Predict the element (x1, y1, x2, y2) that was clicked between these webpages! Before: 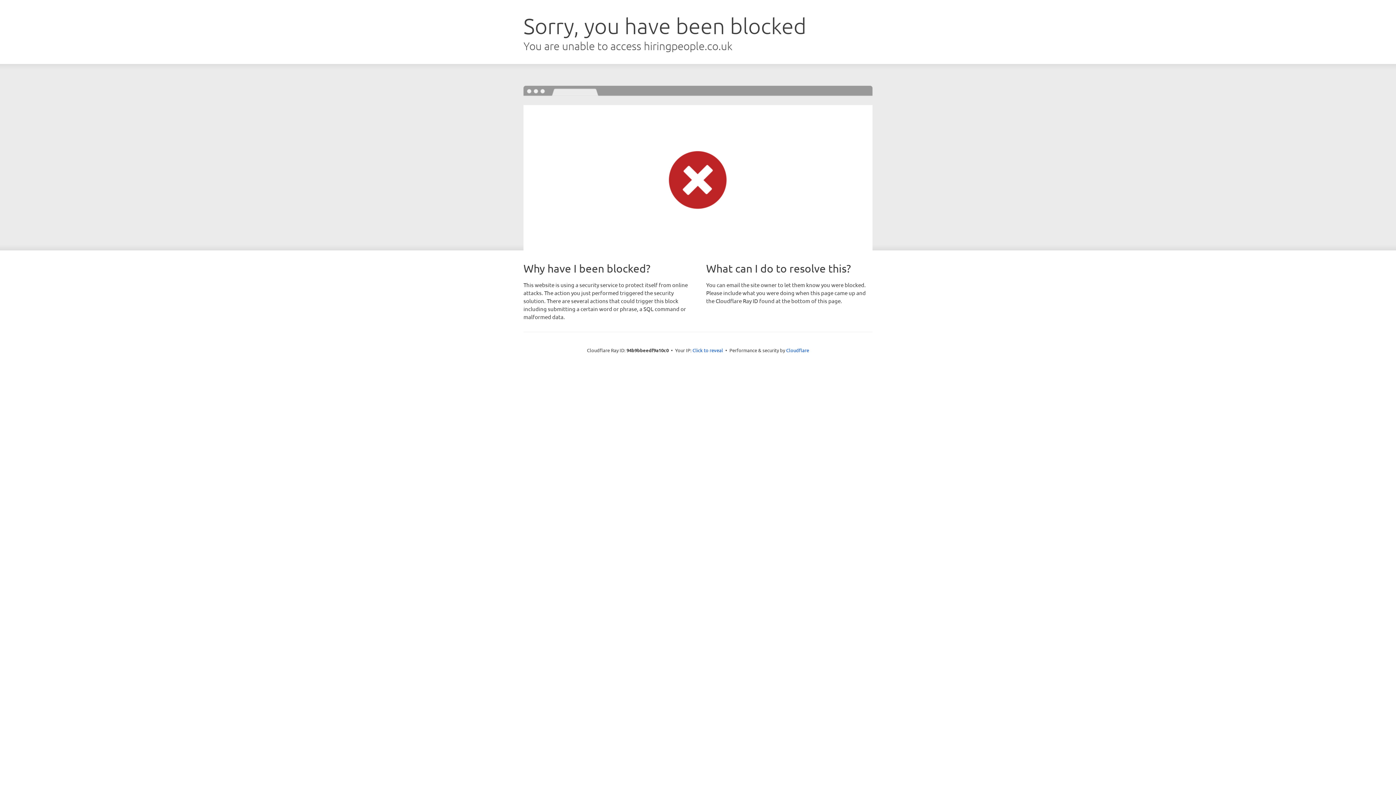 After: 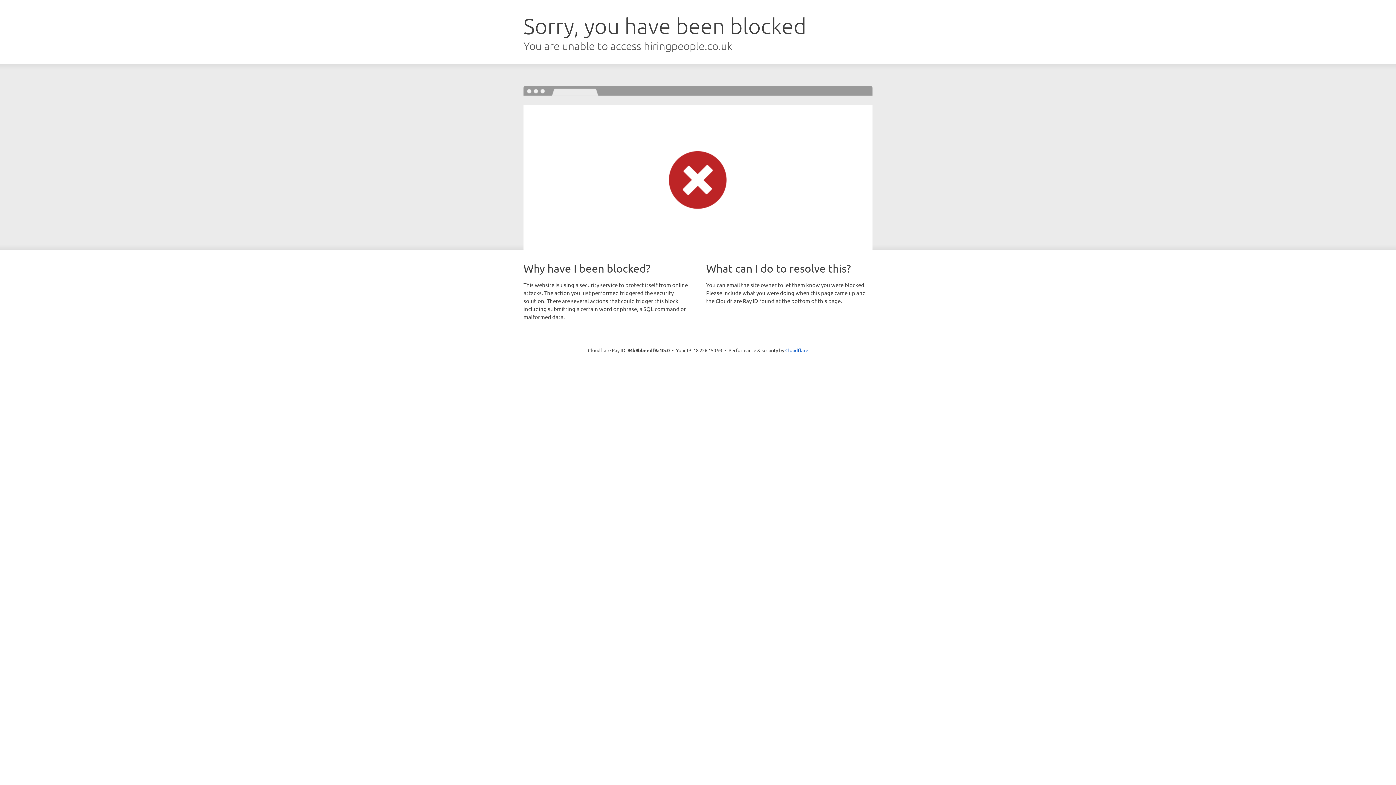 Action: label: Click to reveal bbox: (692, 346, 723, 353)